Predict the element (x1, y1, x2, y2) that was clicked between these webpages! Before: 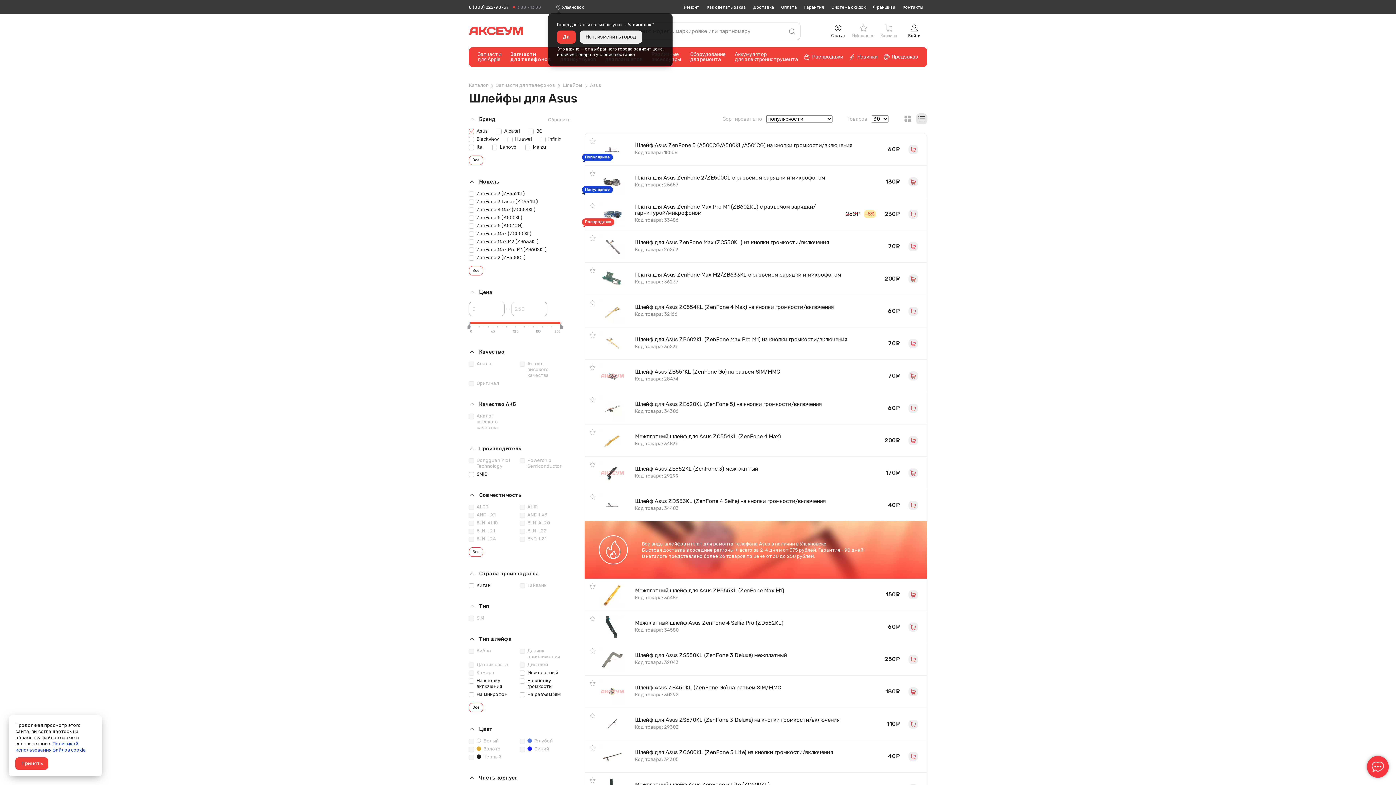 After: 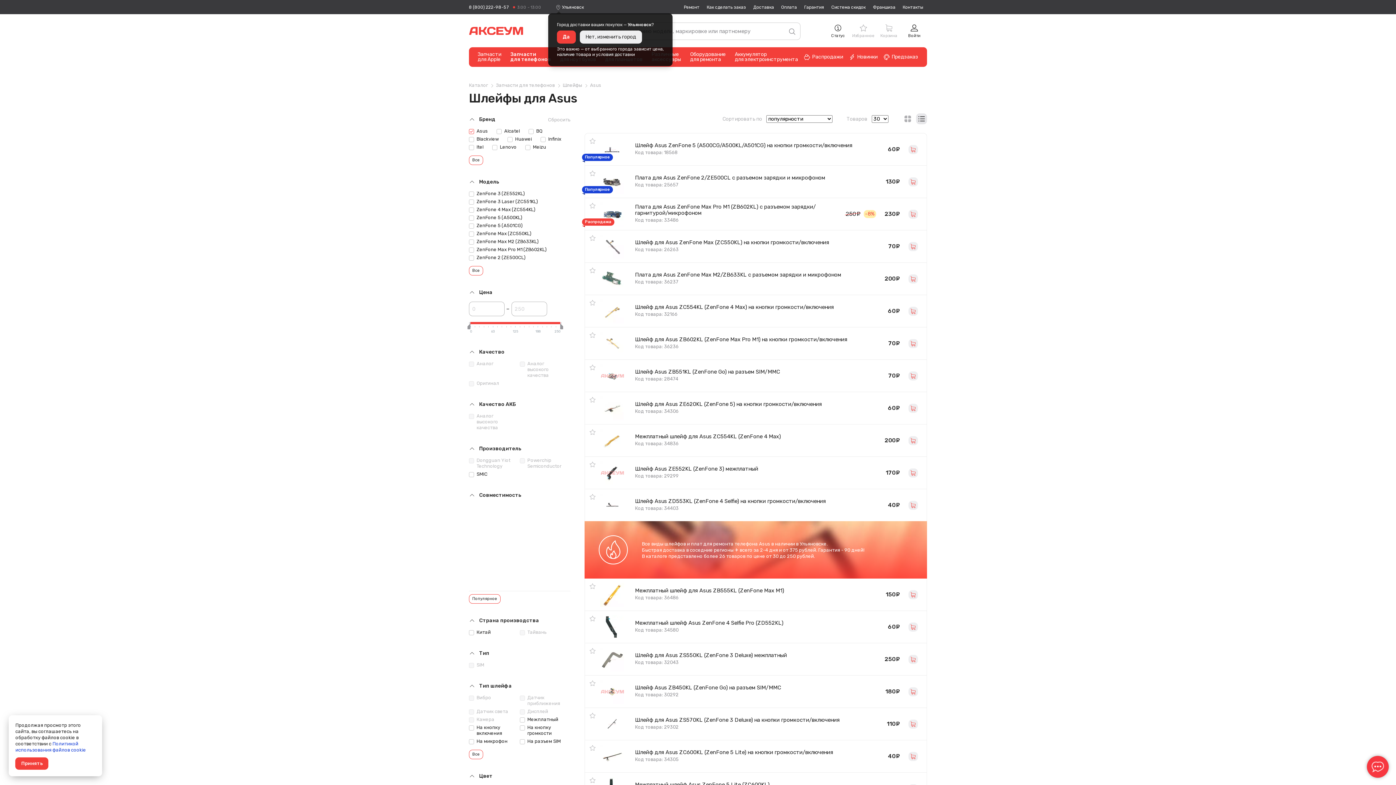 Action: label: Все bbox: (469, 547, 483, 557)